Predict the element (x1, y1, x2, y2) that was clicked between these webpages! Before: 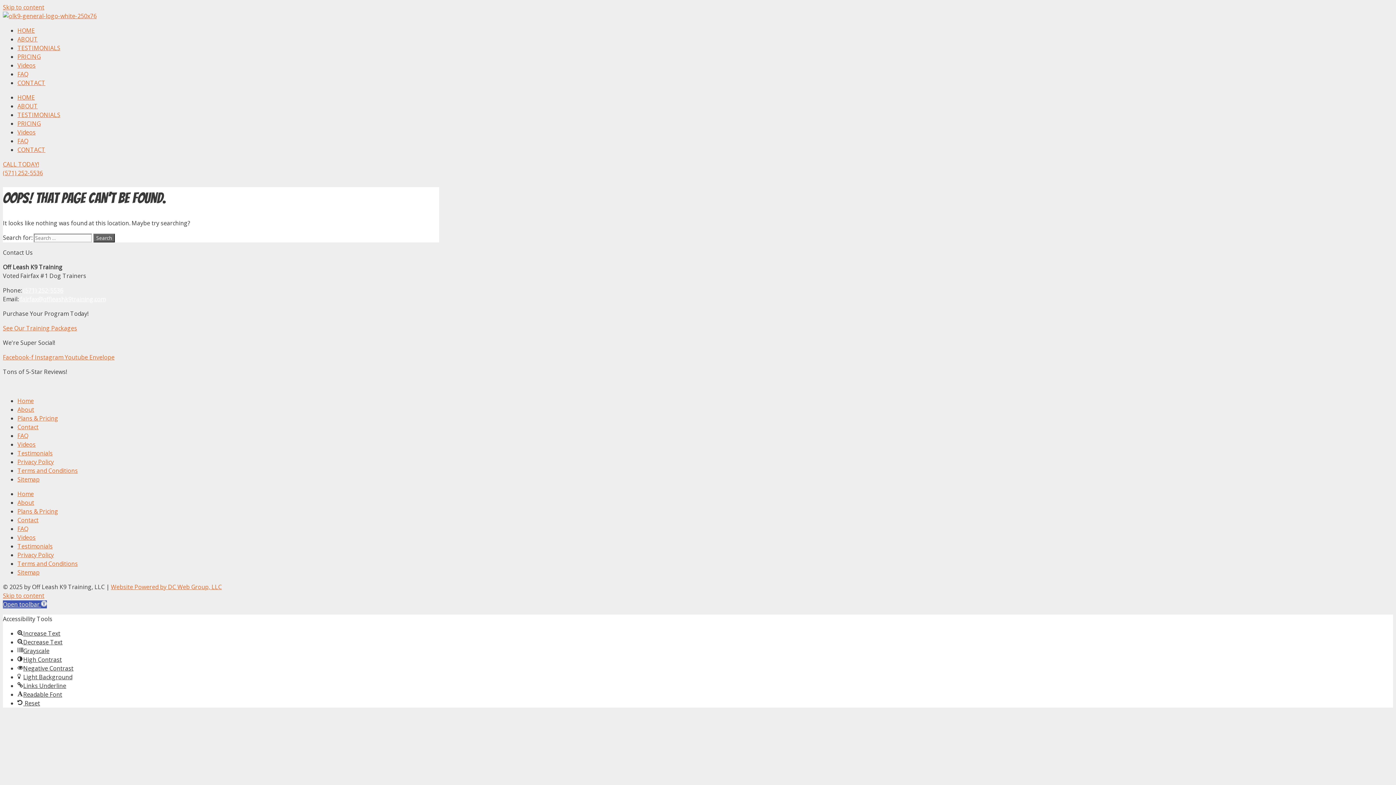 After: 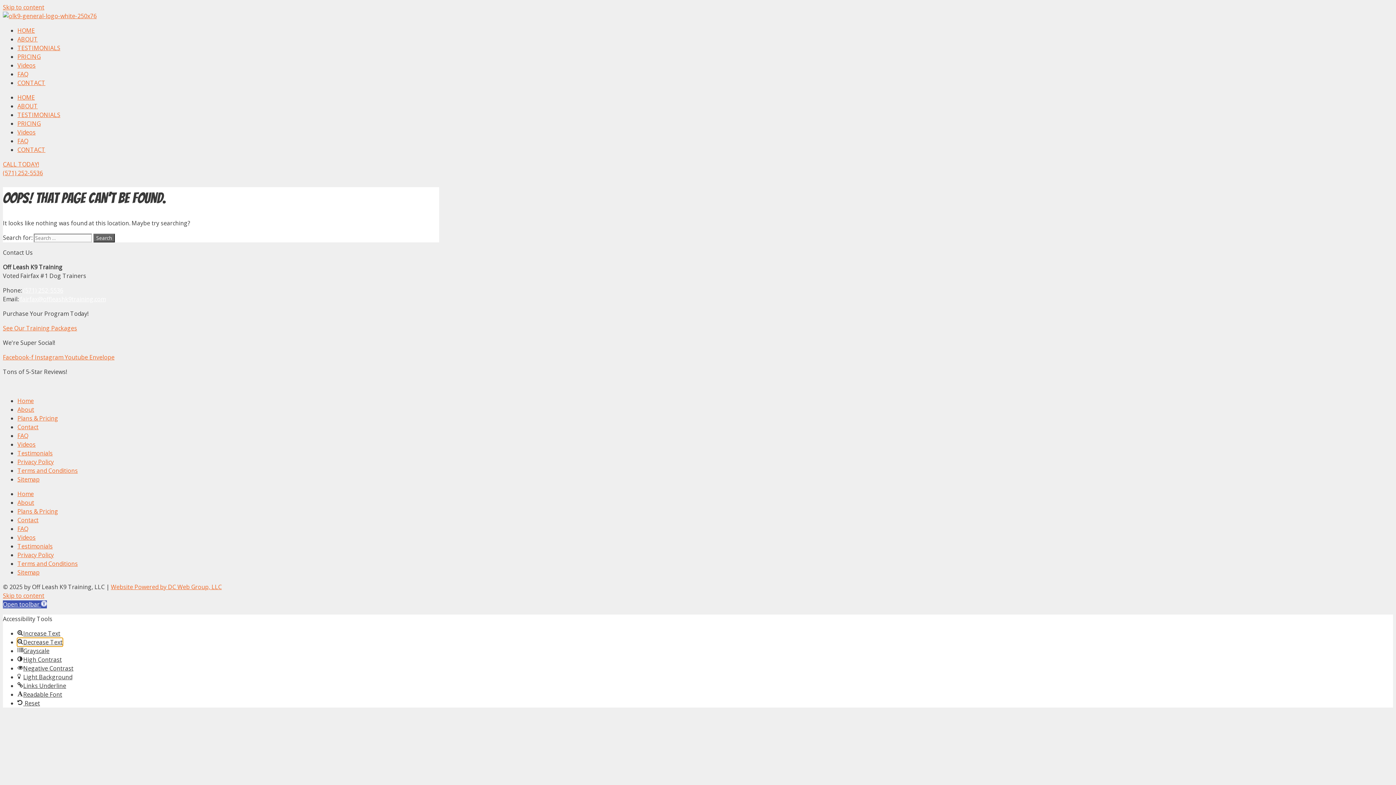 Action: bbox: (17, 638, 62, 646) label: Decrease Text